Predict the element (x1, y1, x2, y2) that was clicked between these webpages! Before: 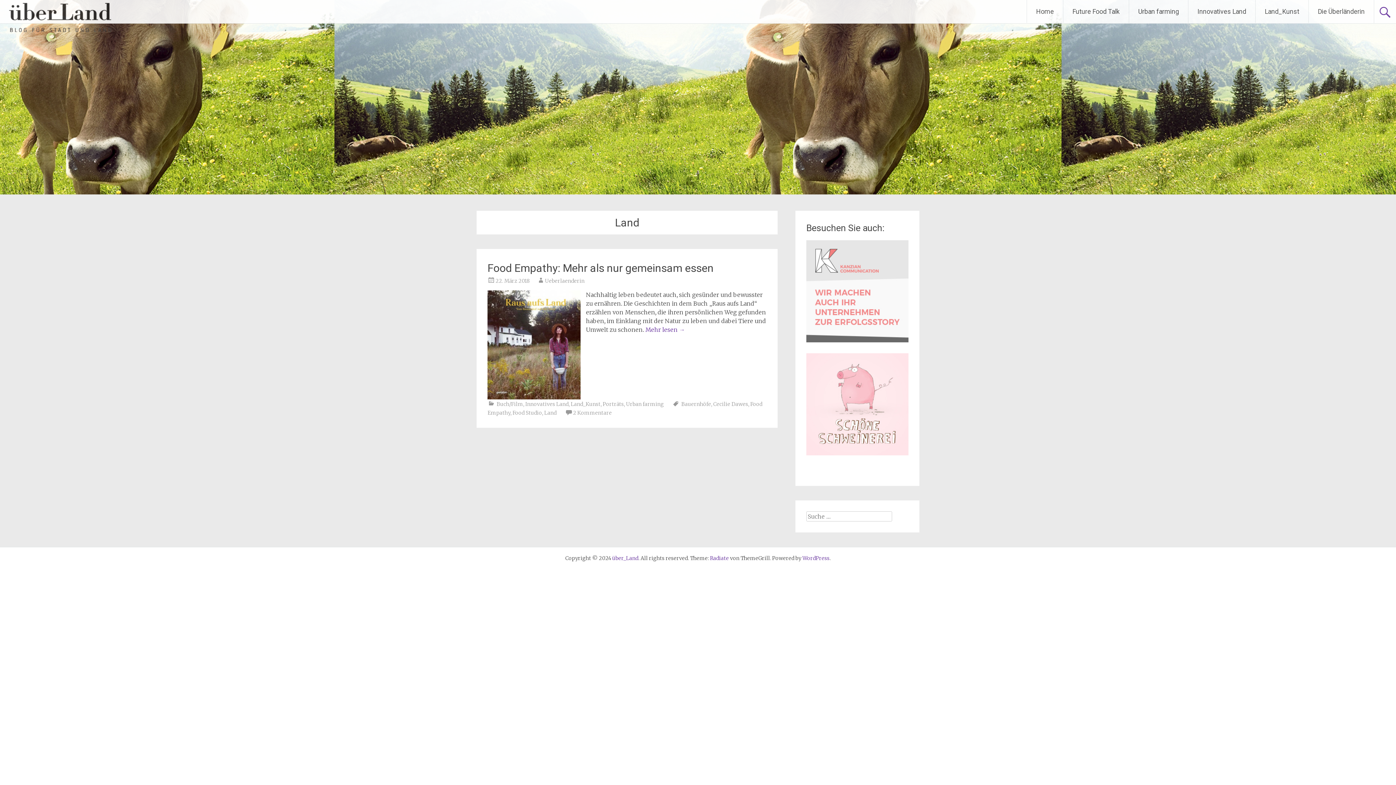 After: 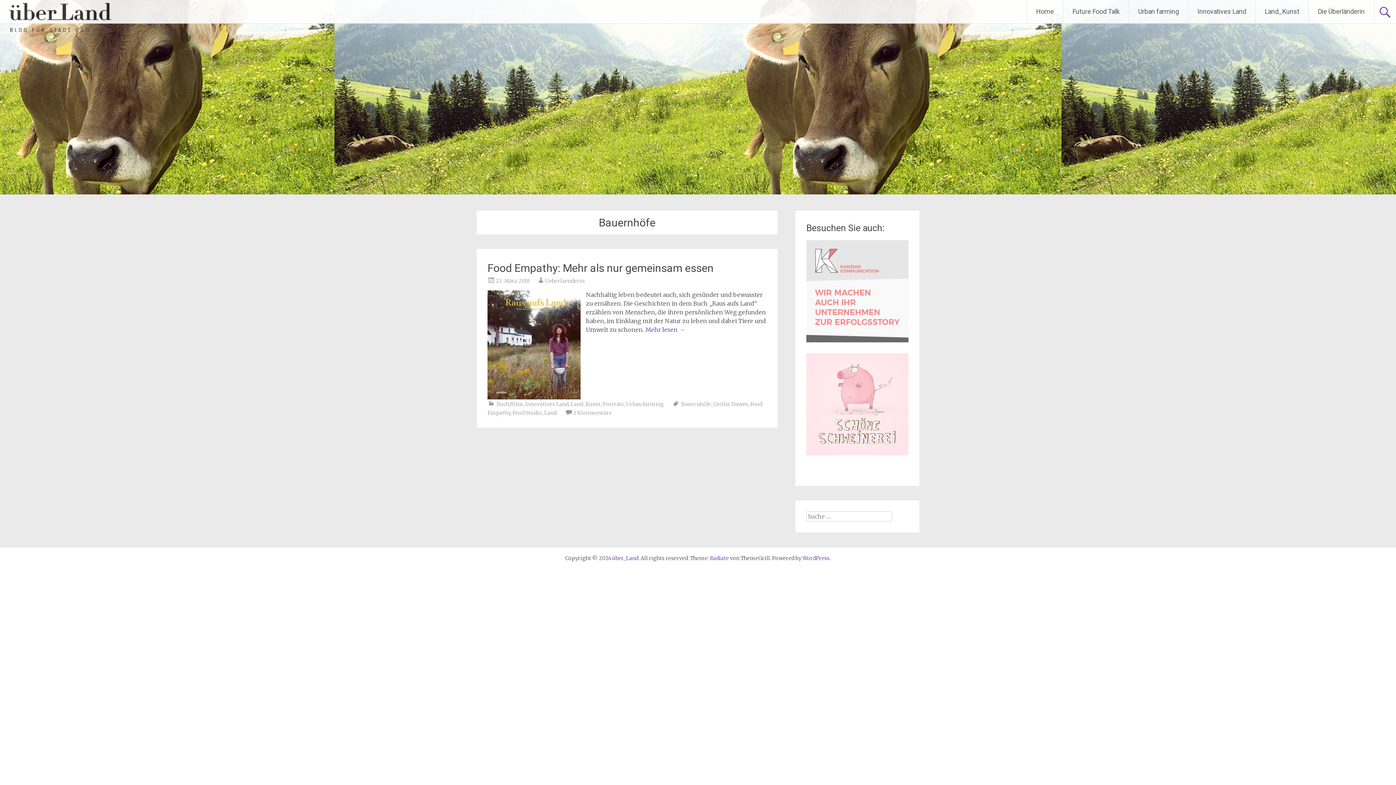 Action: bbox: (681, 401, 711, 407) label: Bauernhöfe